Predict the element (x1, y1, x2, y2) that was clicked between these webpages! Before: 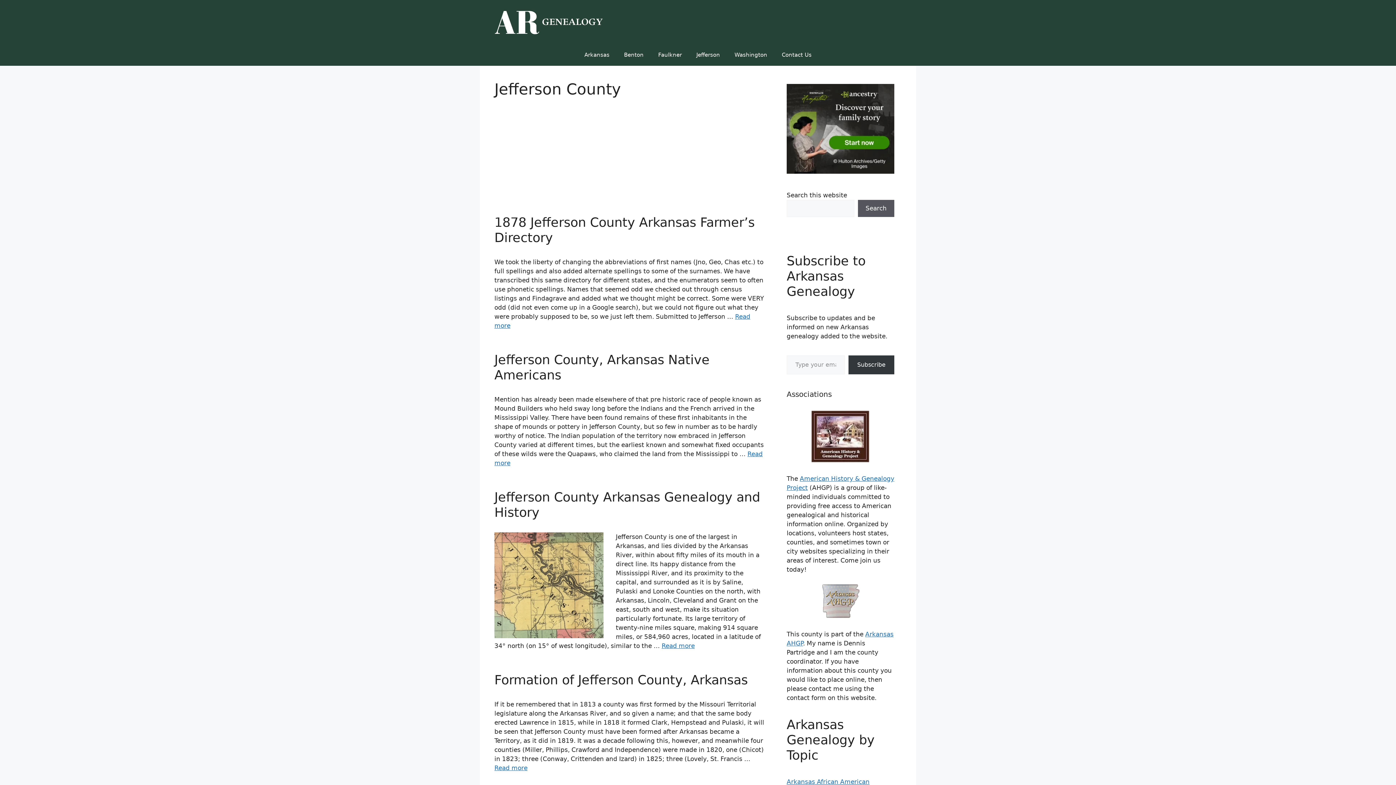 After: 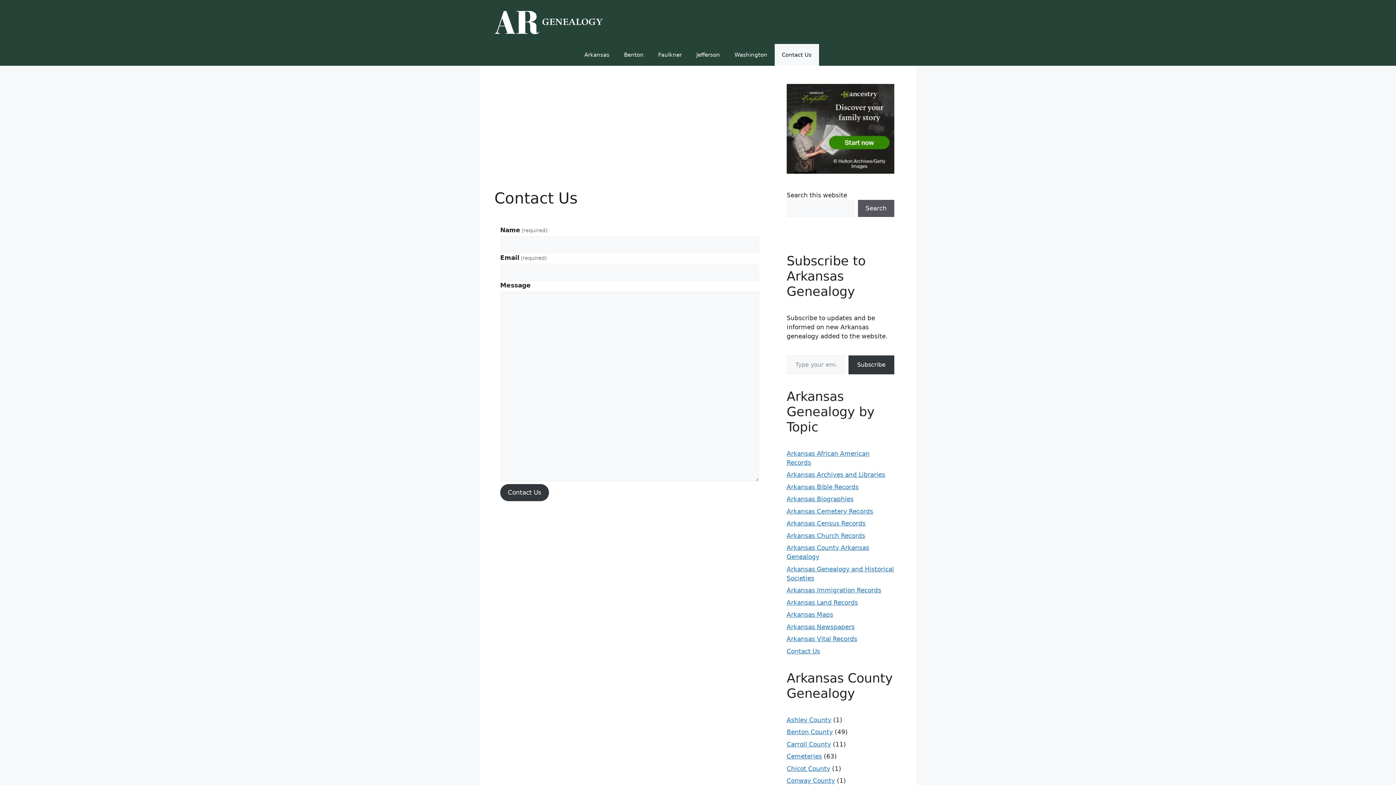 Action: bbox: (774, 43, 819, 65) label: Contact Us